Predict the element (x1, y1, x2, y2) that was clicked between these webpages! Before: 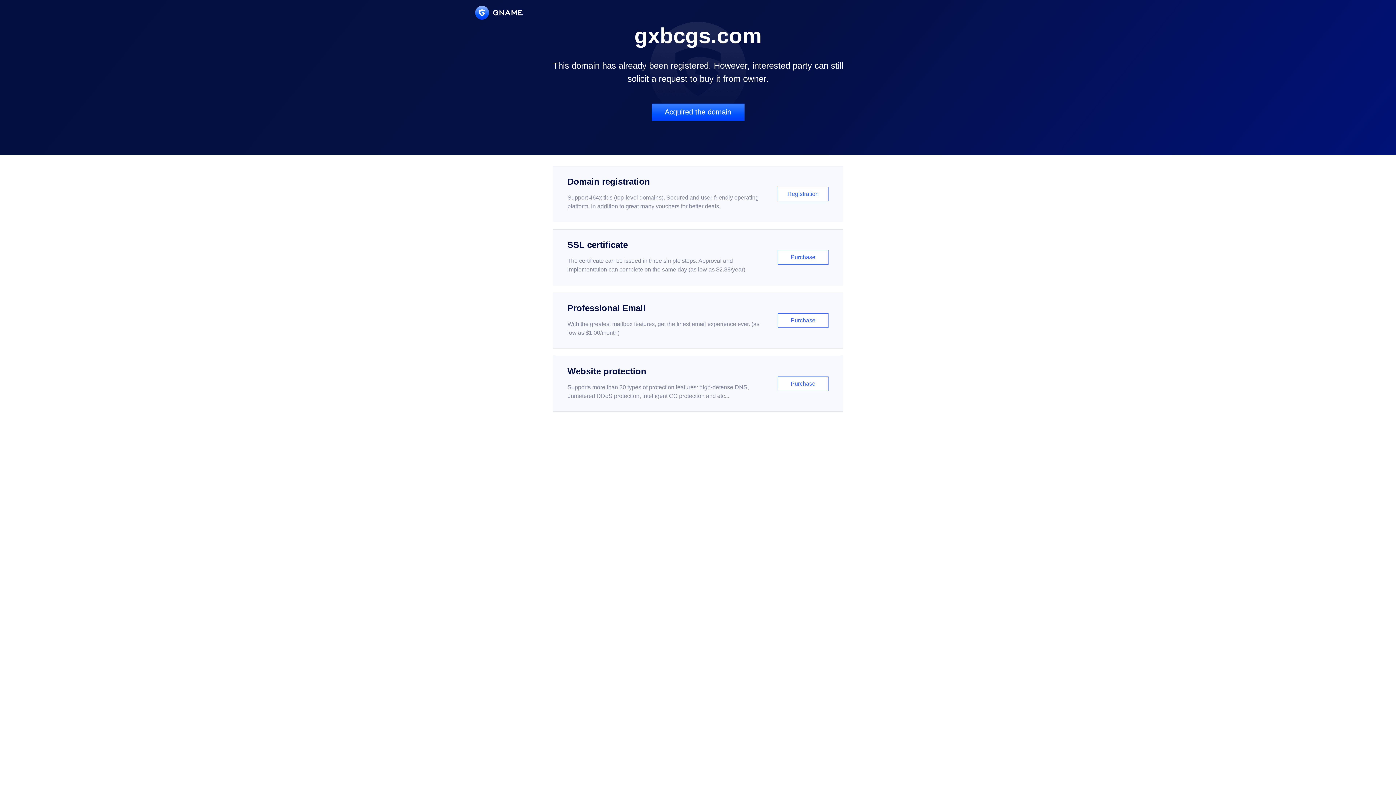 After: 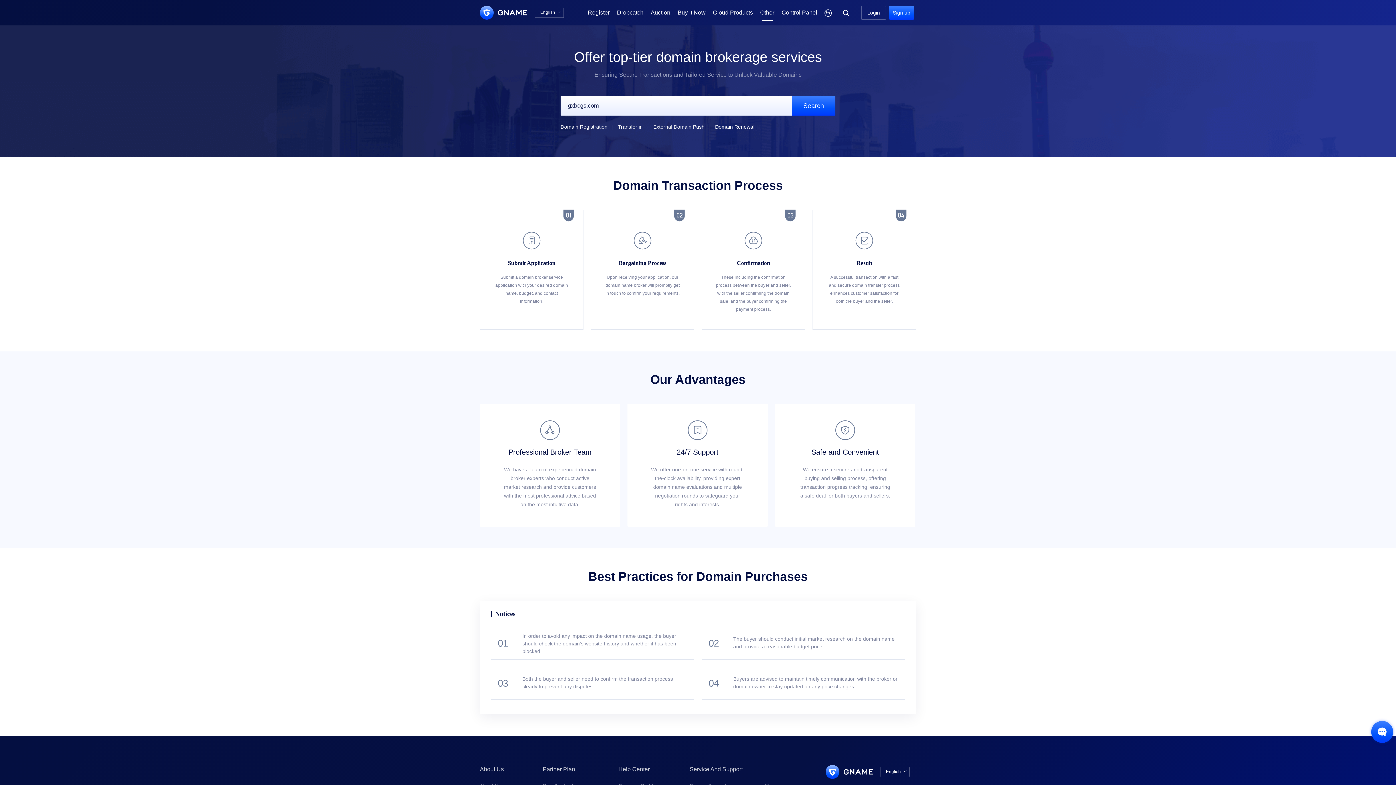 Action: label: Acquired the domain bbox: (651, 103, 744, 121)